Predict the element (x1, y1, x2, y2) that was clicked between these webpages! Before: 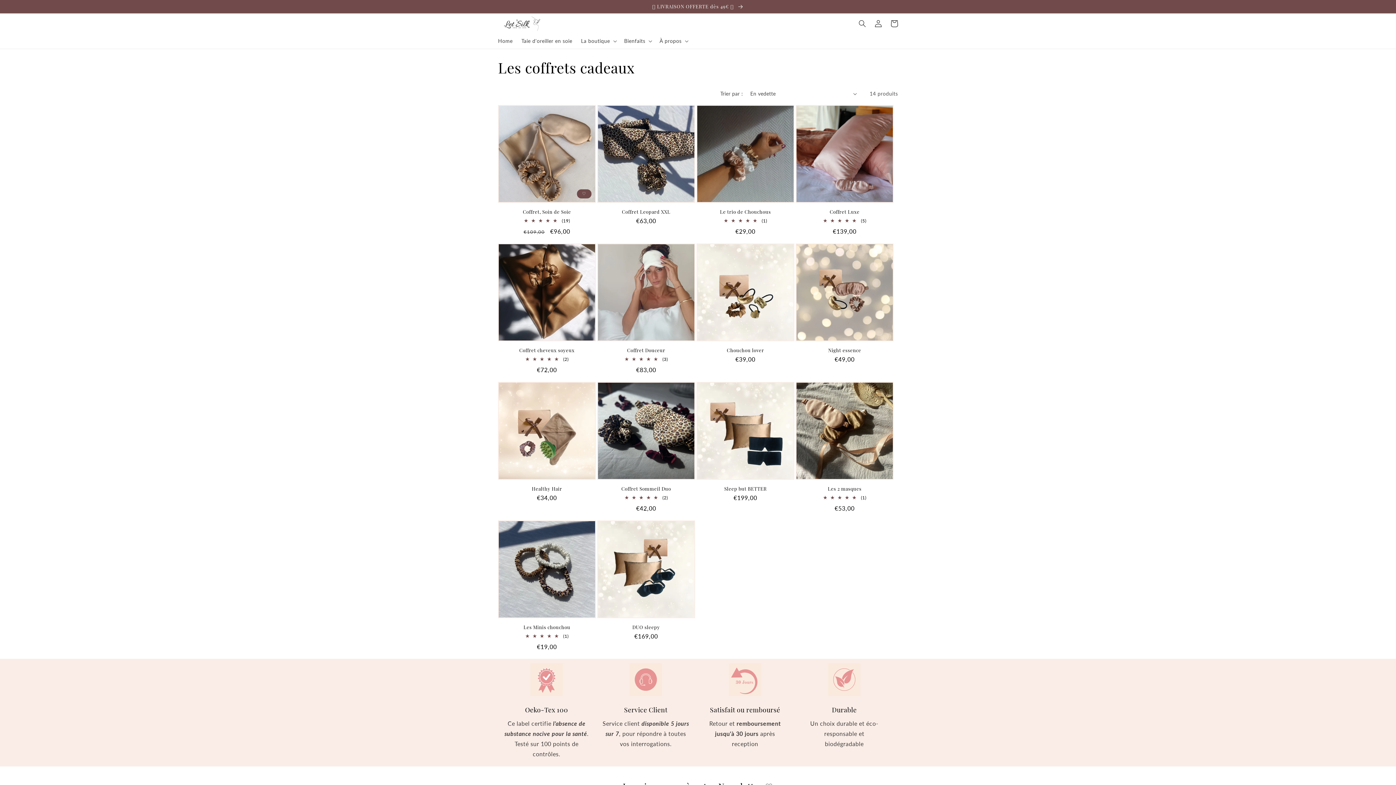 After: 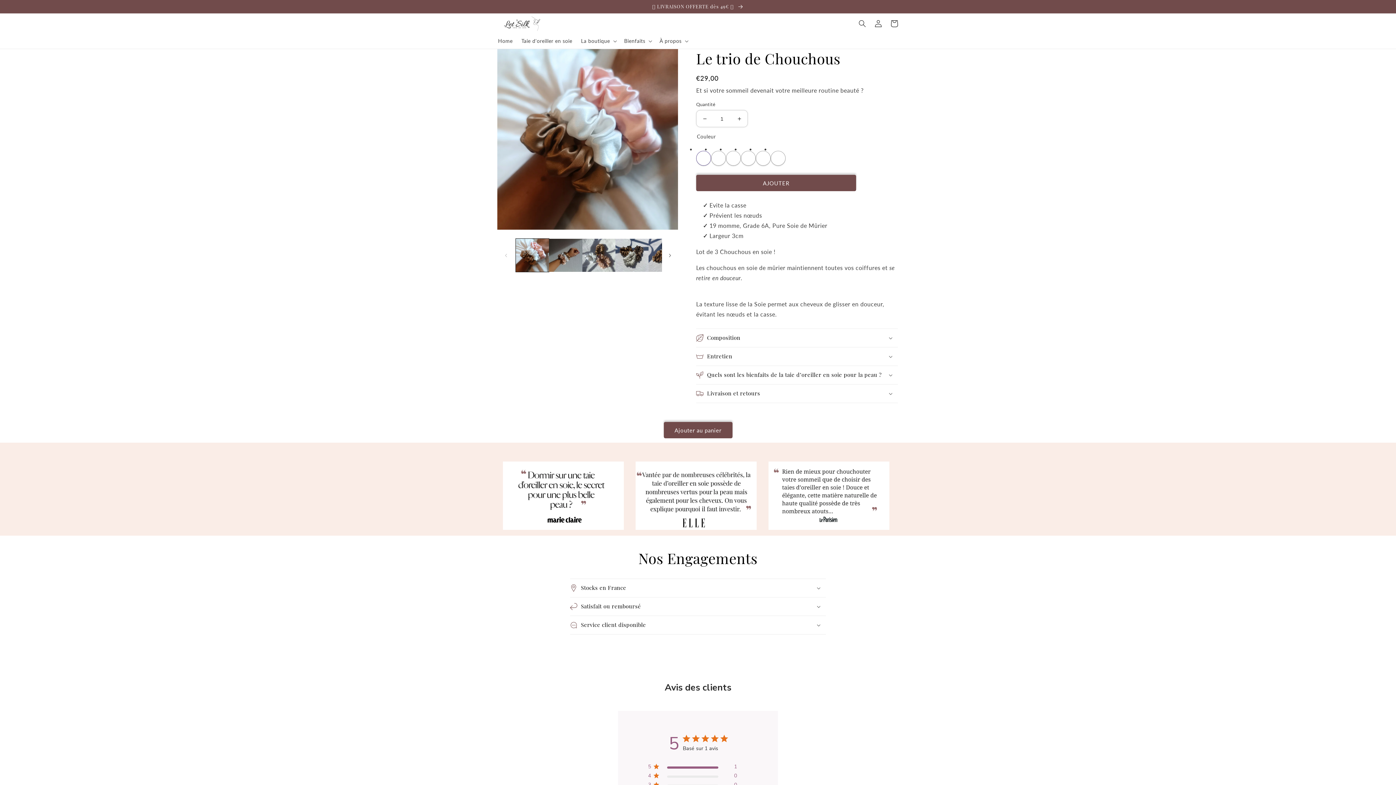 Action: label: Le trio de Chouchous bbox: (696, 209, 794, 214)